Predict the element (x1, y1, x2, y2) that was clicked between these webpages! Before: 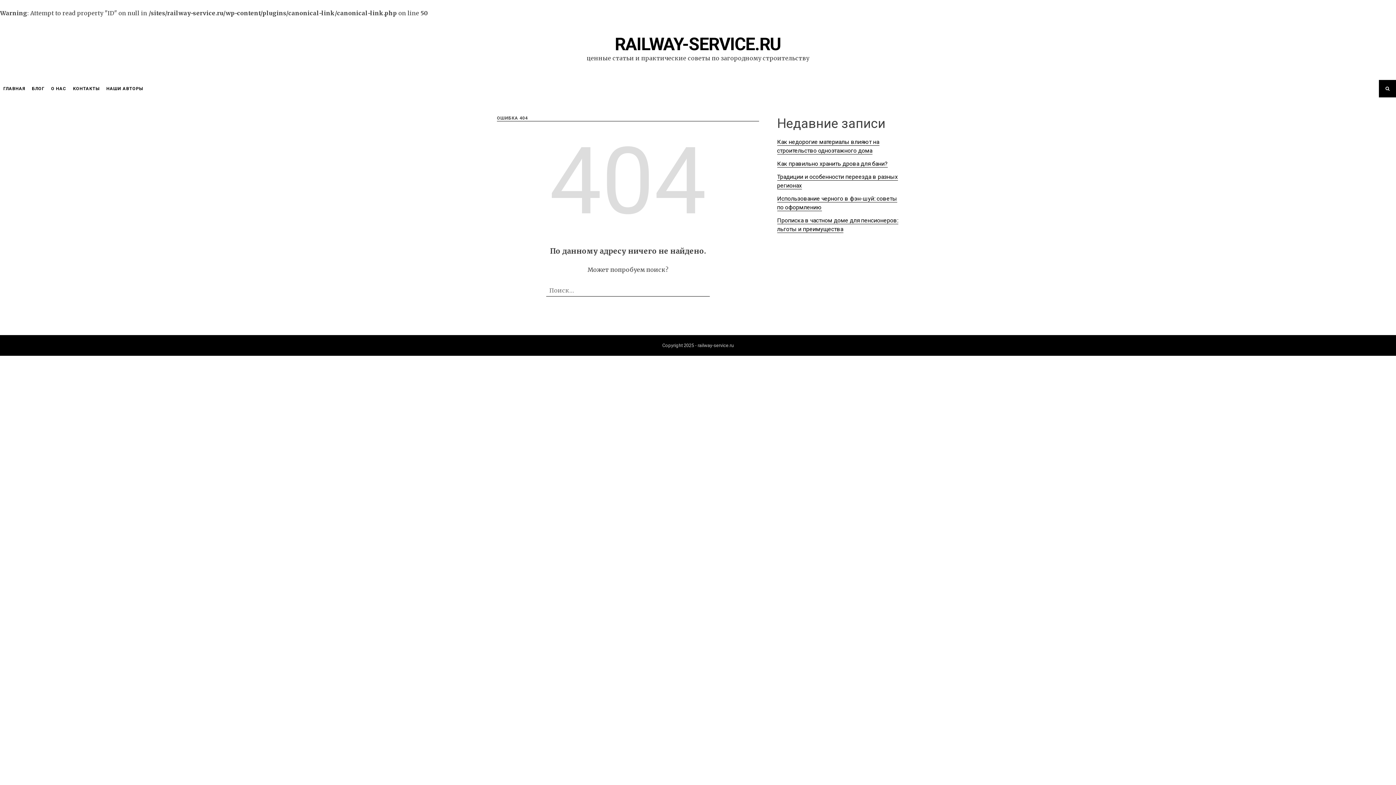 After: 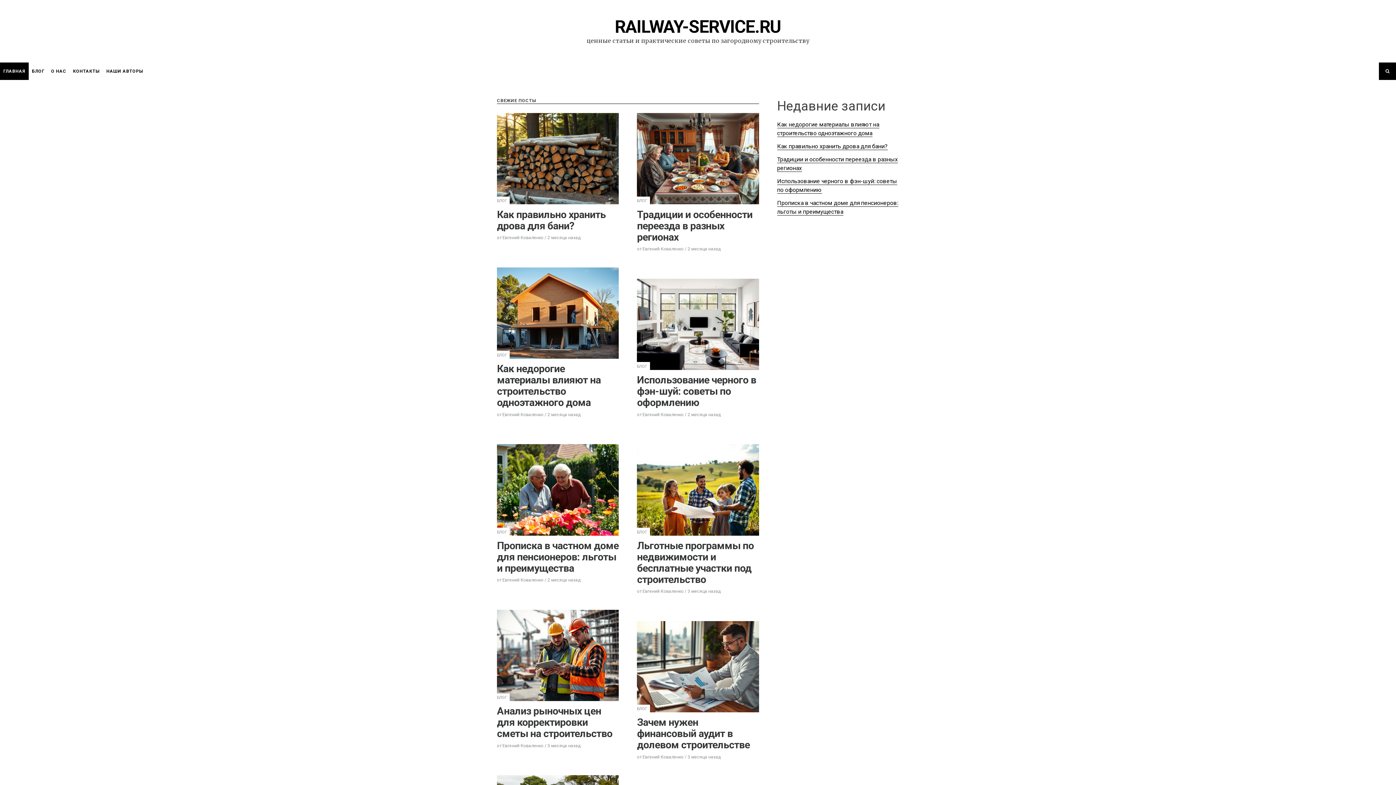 Action: bbox: (615, 33, 781, 54) label: RAILWAY-SERVICE.RU